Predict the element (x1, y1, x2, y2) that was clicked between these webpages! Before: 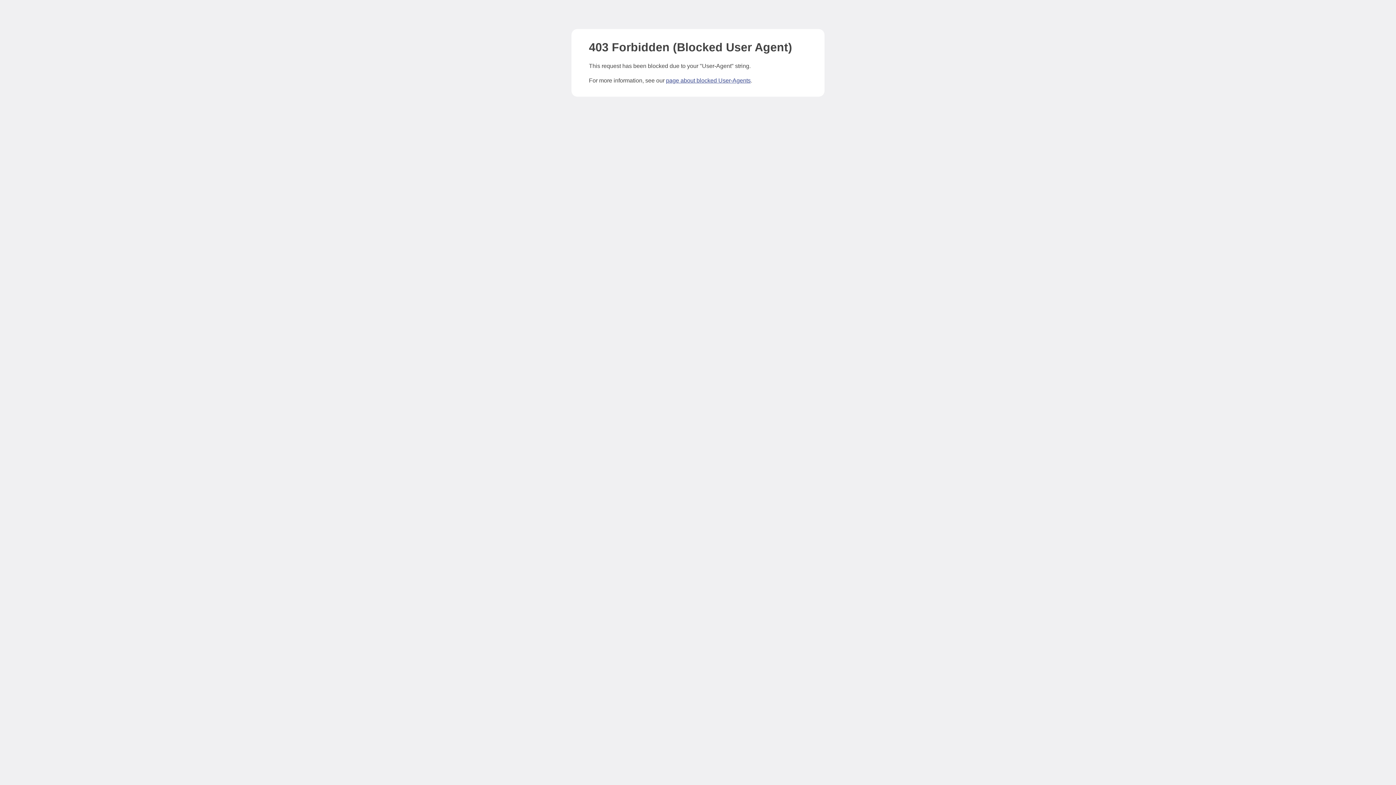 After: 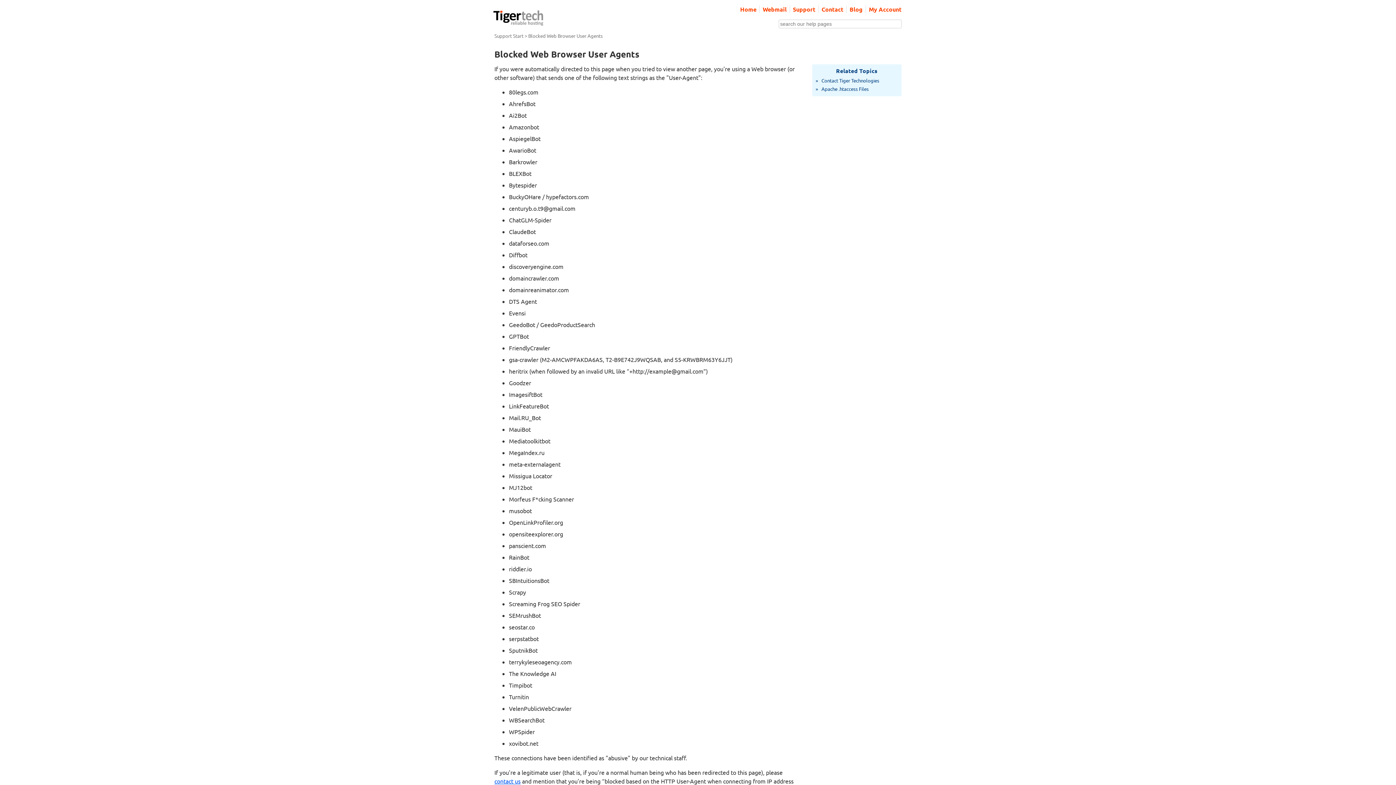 Action: bbox: (666, 77, 750, 83) label: page about blocked User-Agents